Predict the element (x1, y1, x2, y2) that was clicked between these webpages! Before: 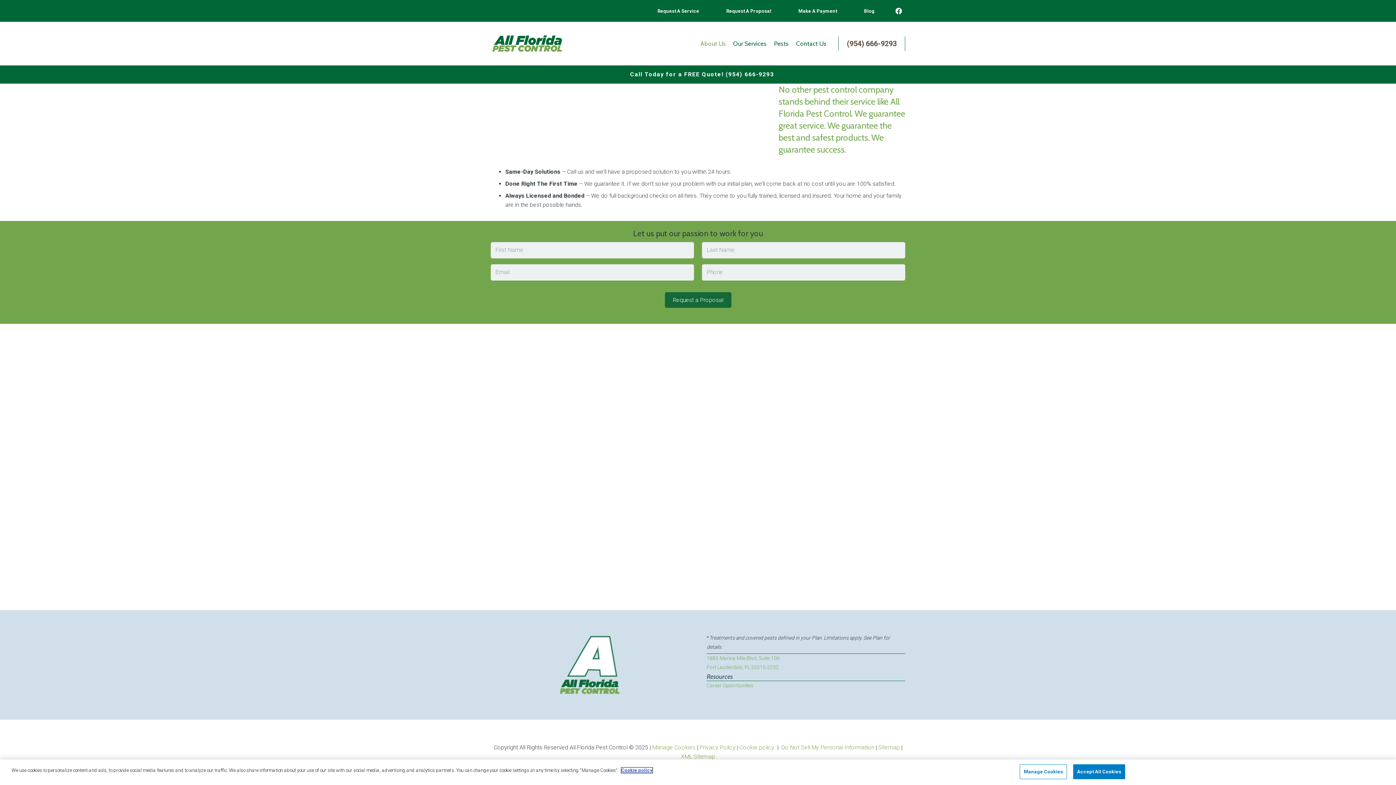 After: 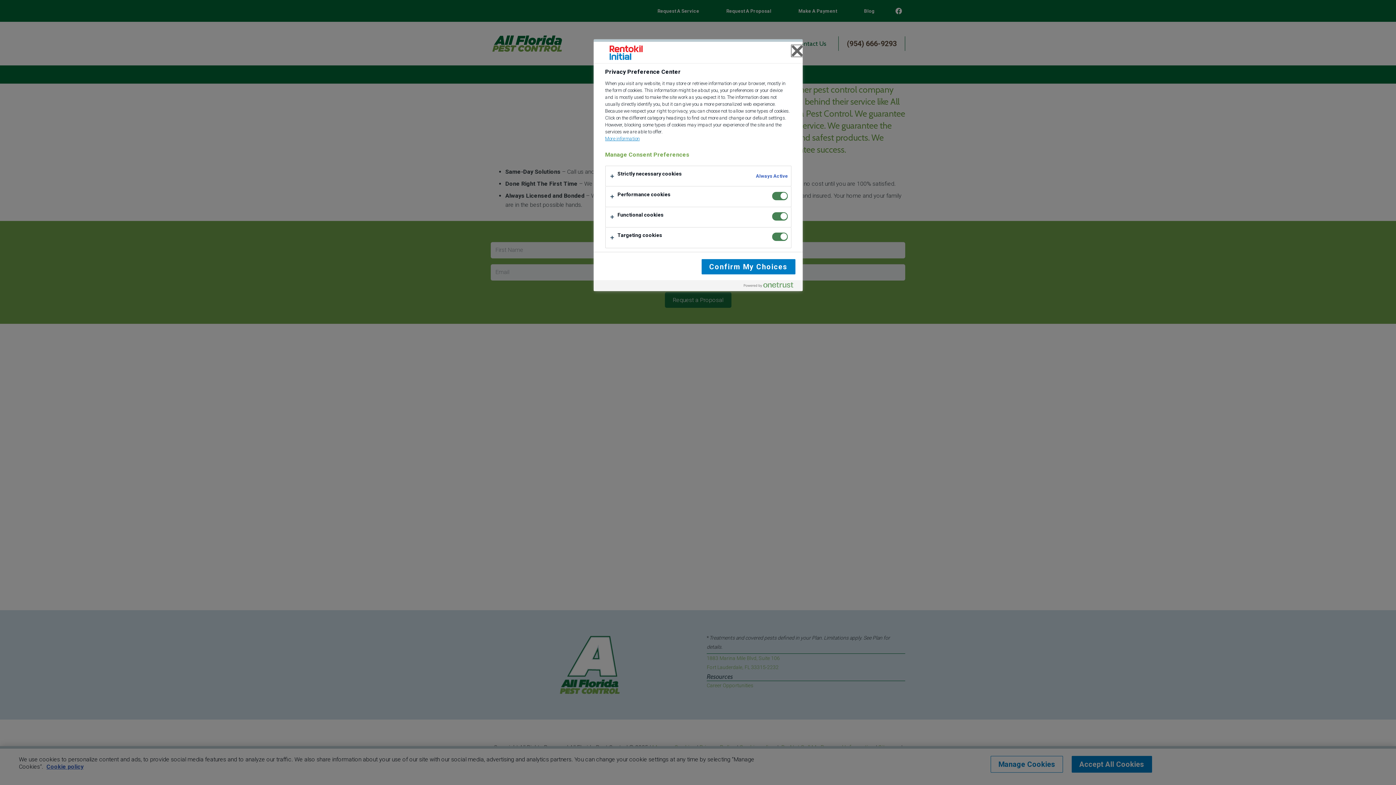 Action: label: Manage Cookies bbox: (1020, 764, 1067, 779)